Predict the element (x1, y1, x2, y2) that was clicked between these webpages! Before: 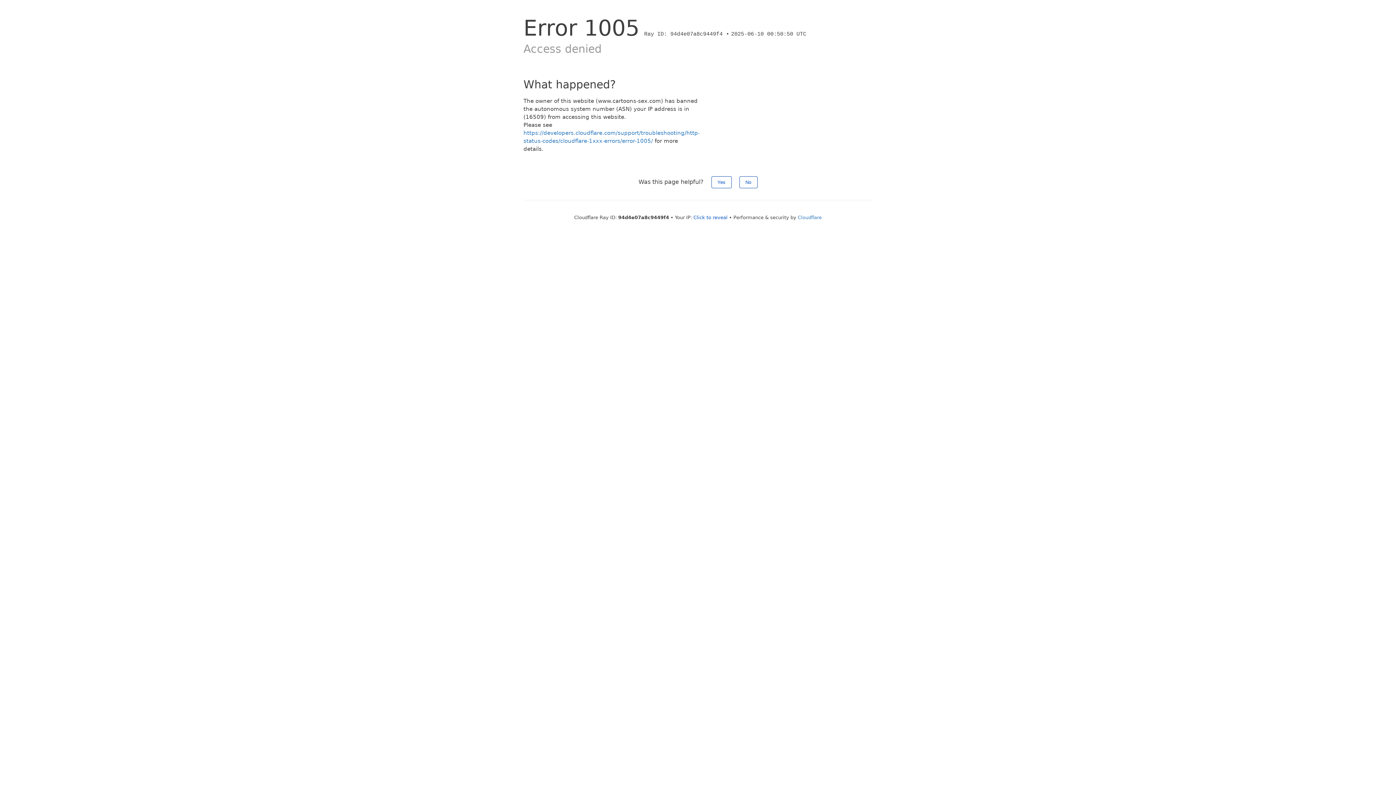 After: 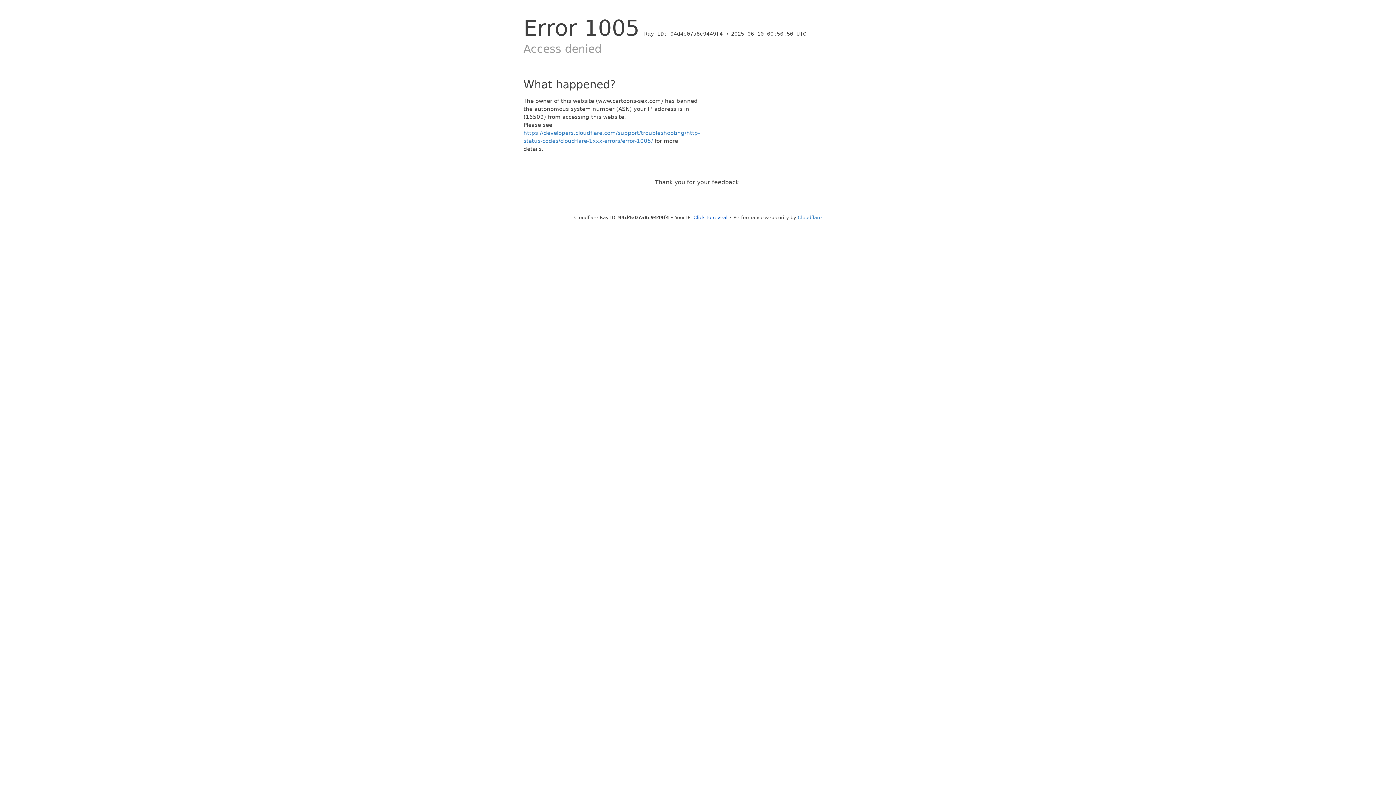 Action: label: Yes bbox: (711, 176, 731, 188)